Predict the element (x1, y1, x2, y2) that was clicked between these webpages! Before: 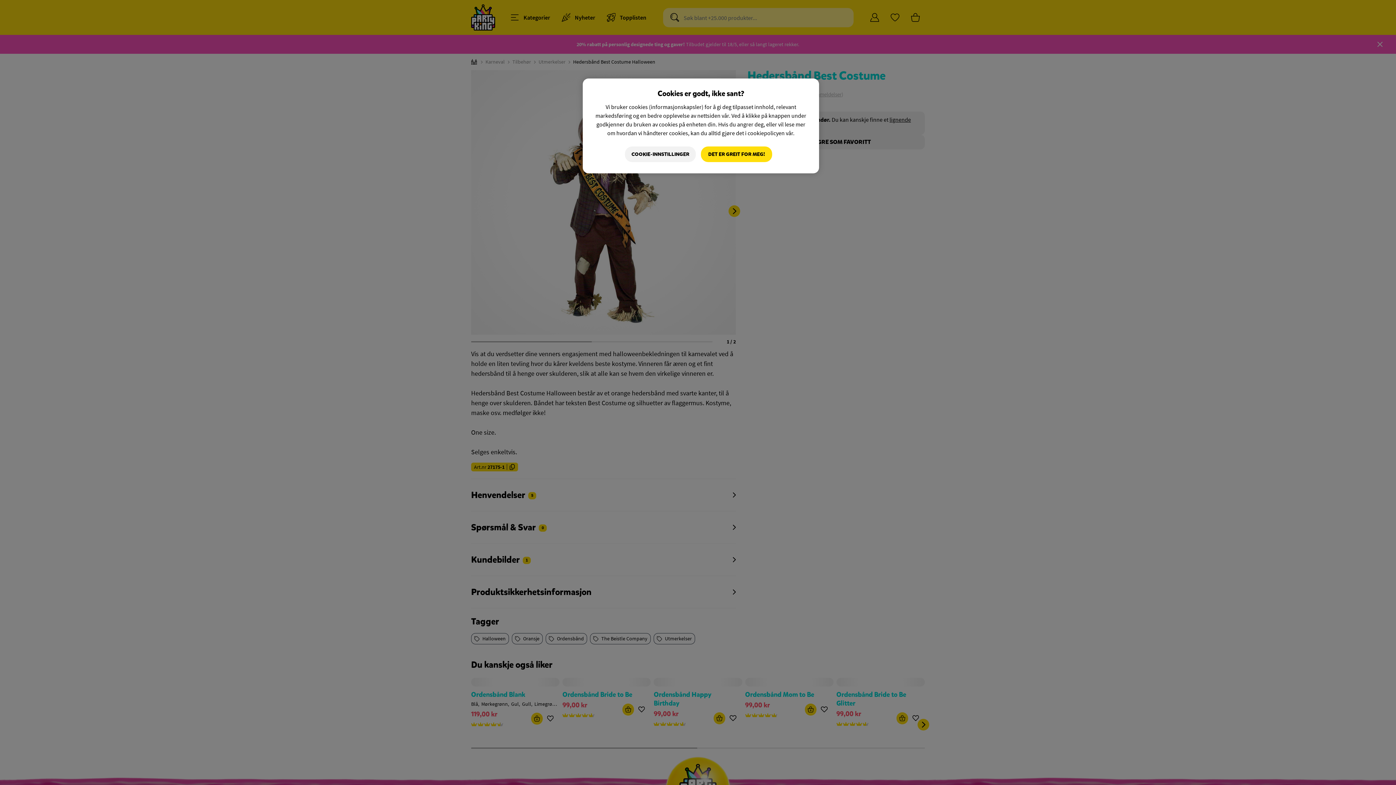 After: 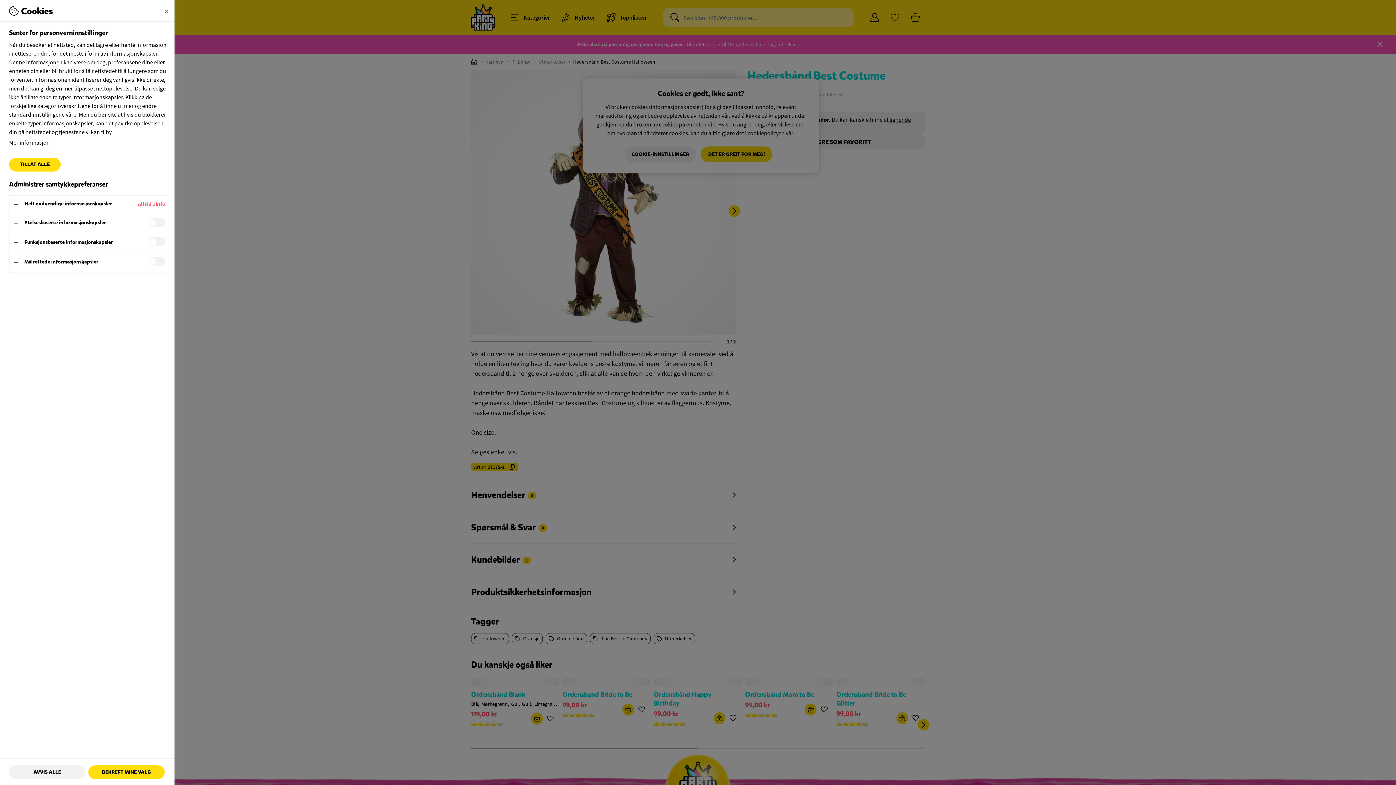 Action: label: COOKIE-INNSTILLINGER bbox: (625, 146, 696, 162)